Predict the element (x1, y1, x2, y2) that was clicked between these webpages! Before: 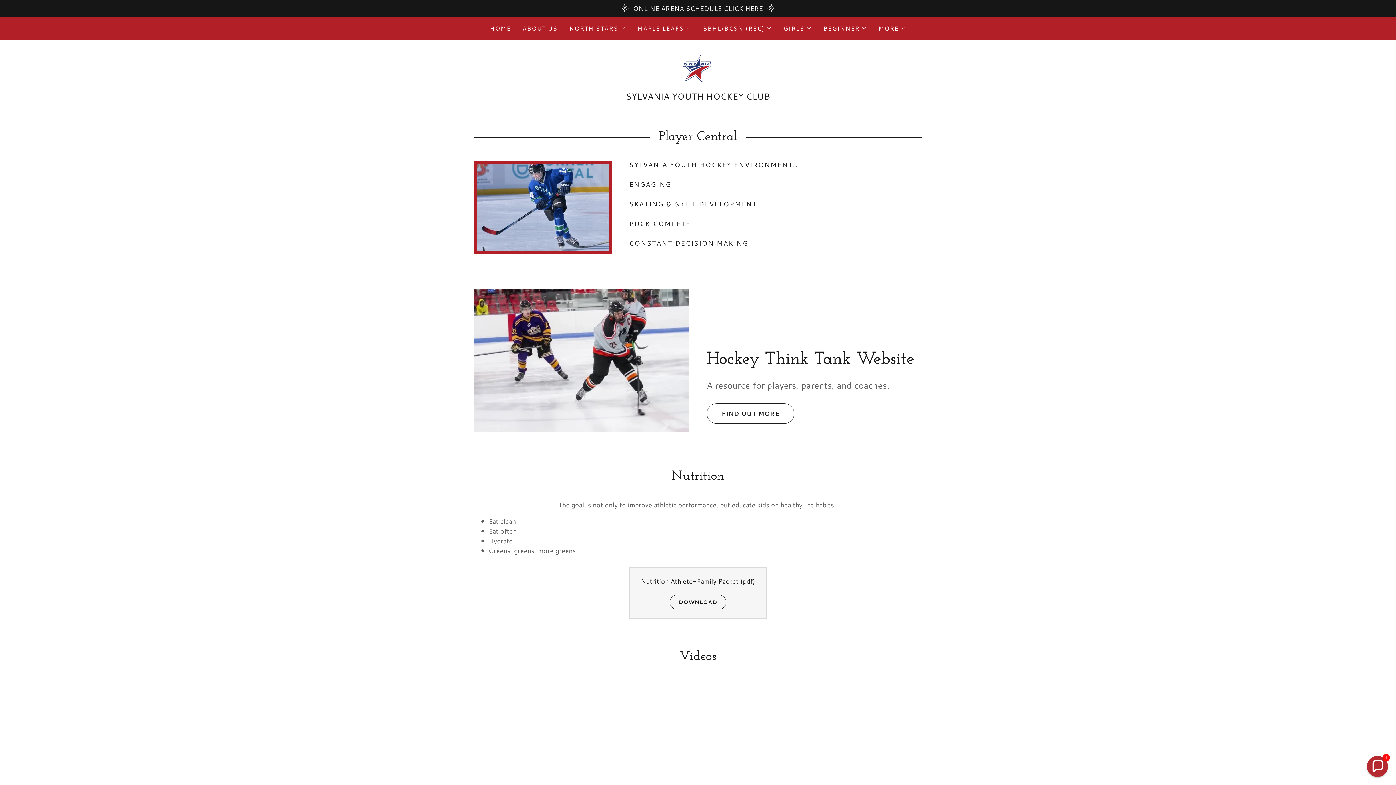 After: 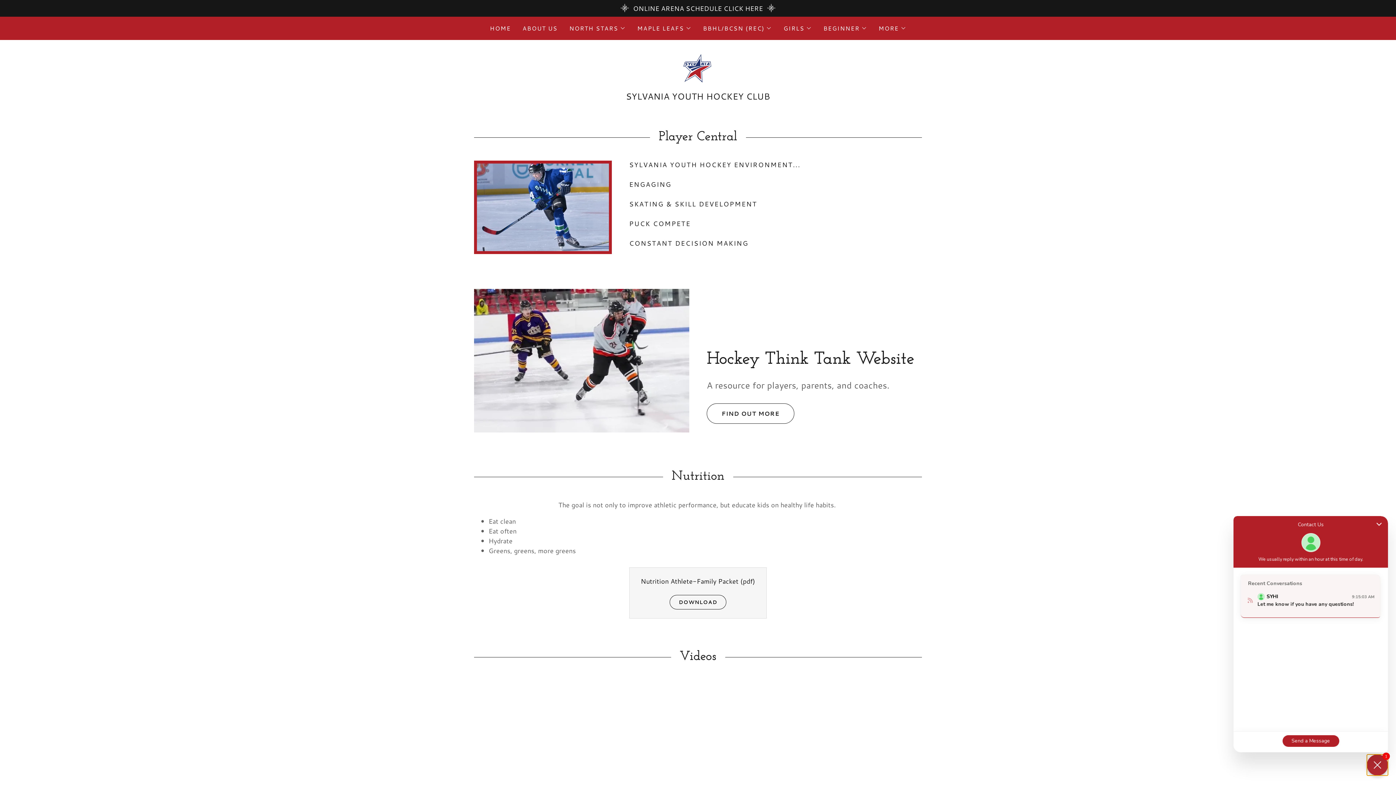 Action: bbox: (1367, 756, 1388, 777) label: Chat widget toggle